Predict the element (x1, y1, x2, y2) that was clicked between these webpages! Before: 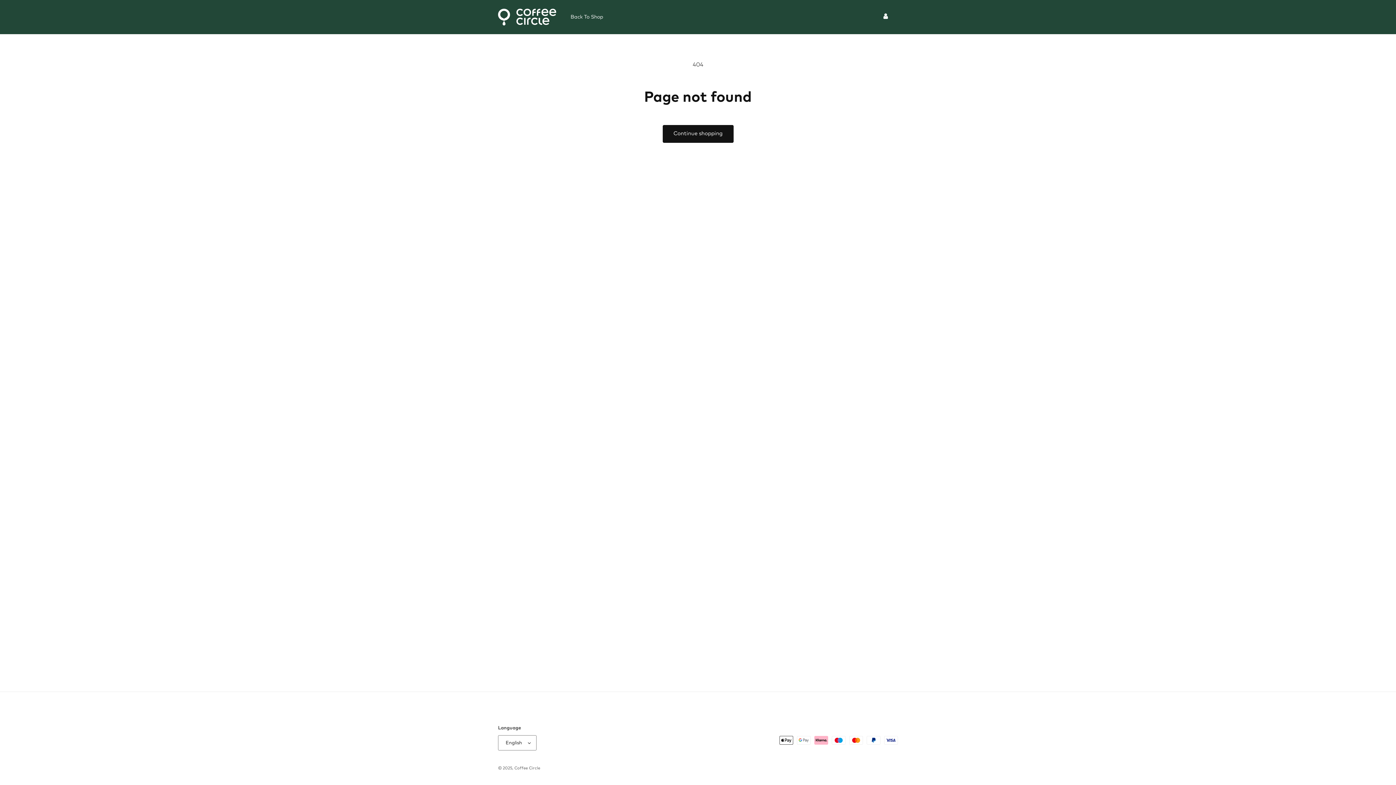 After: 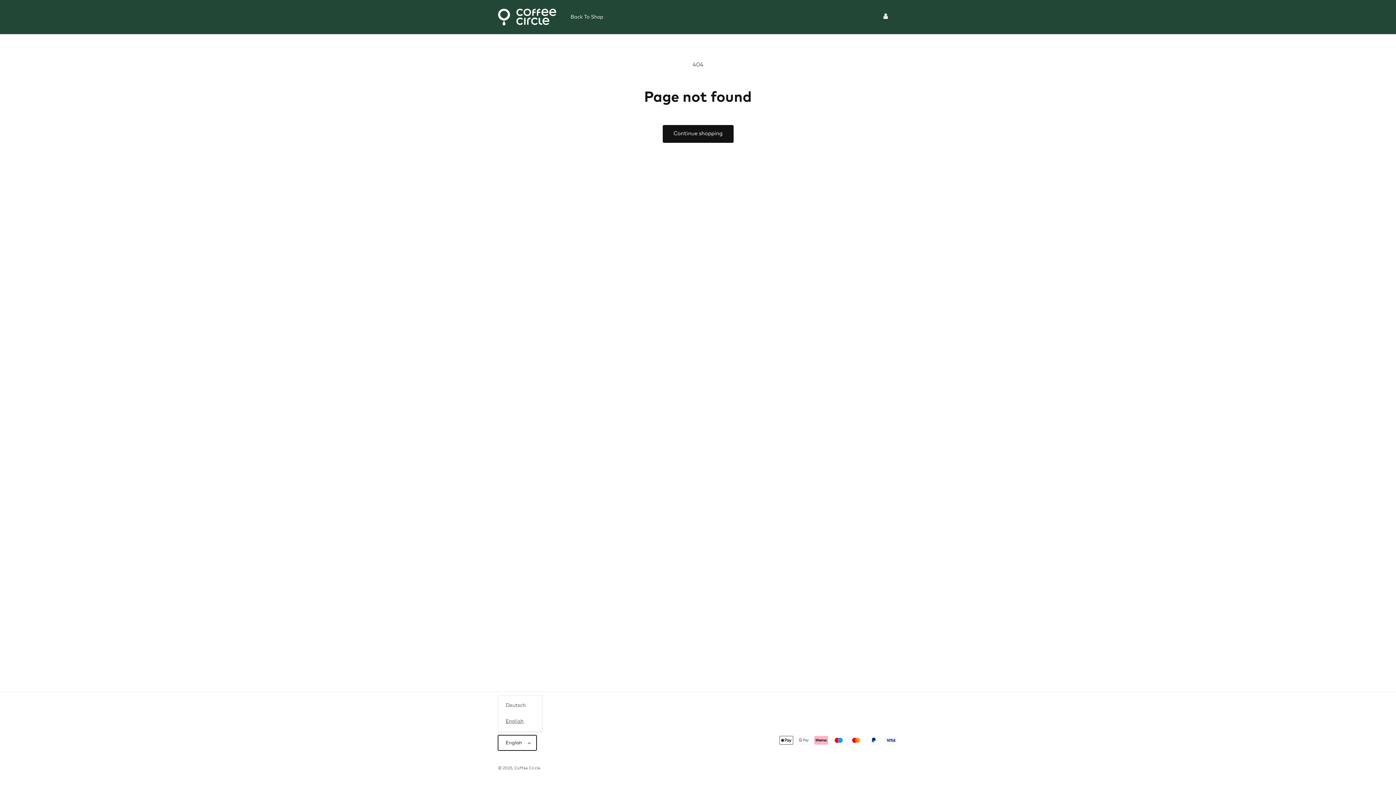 Action: bbox: (498, 735, 536, 750) label: English